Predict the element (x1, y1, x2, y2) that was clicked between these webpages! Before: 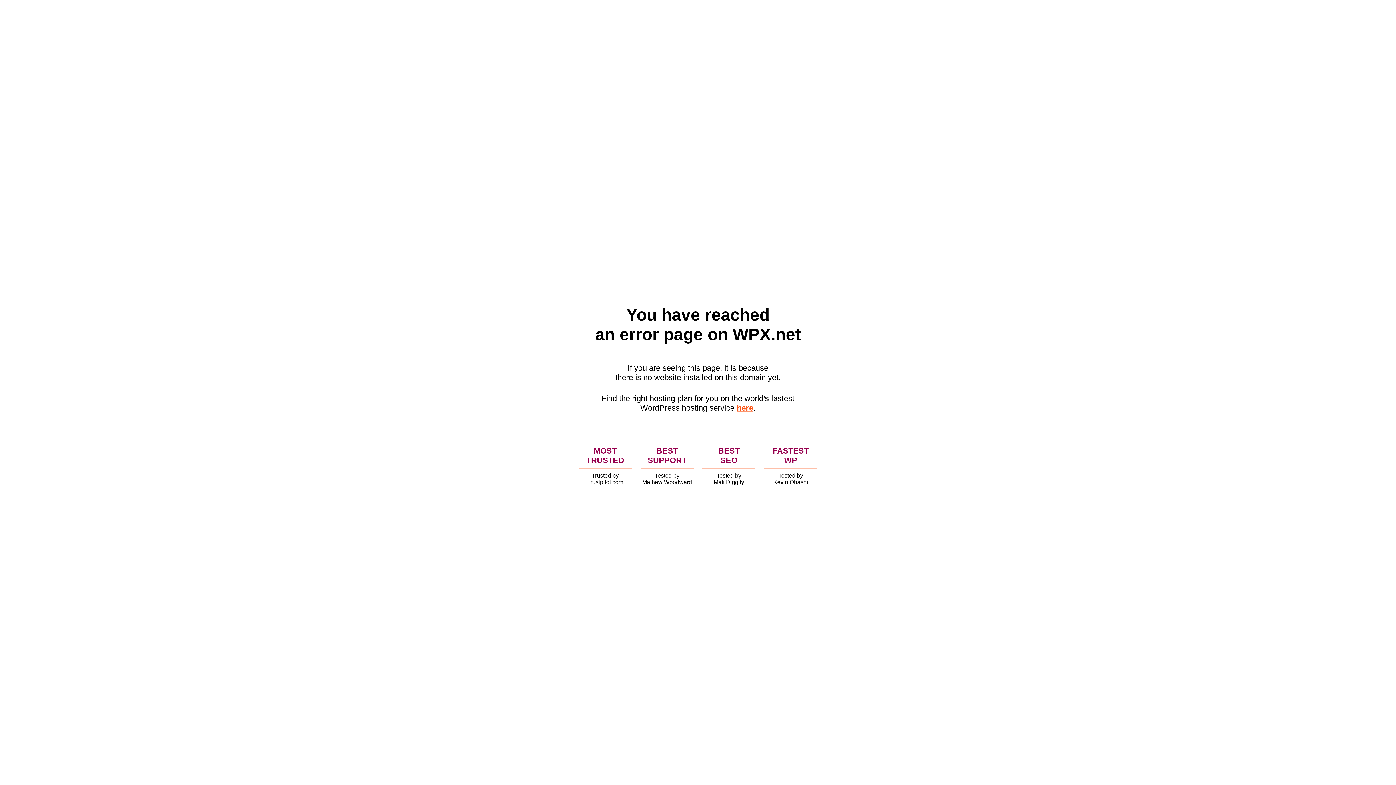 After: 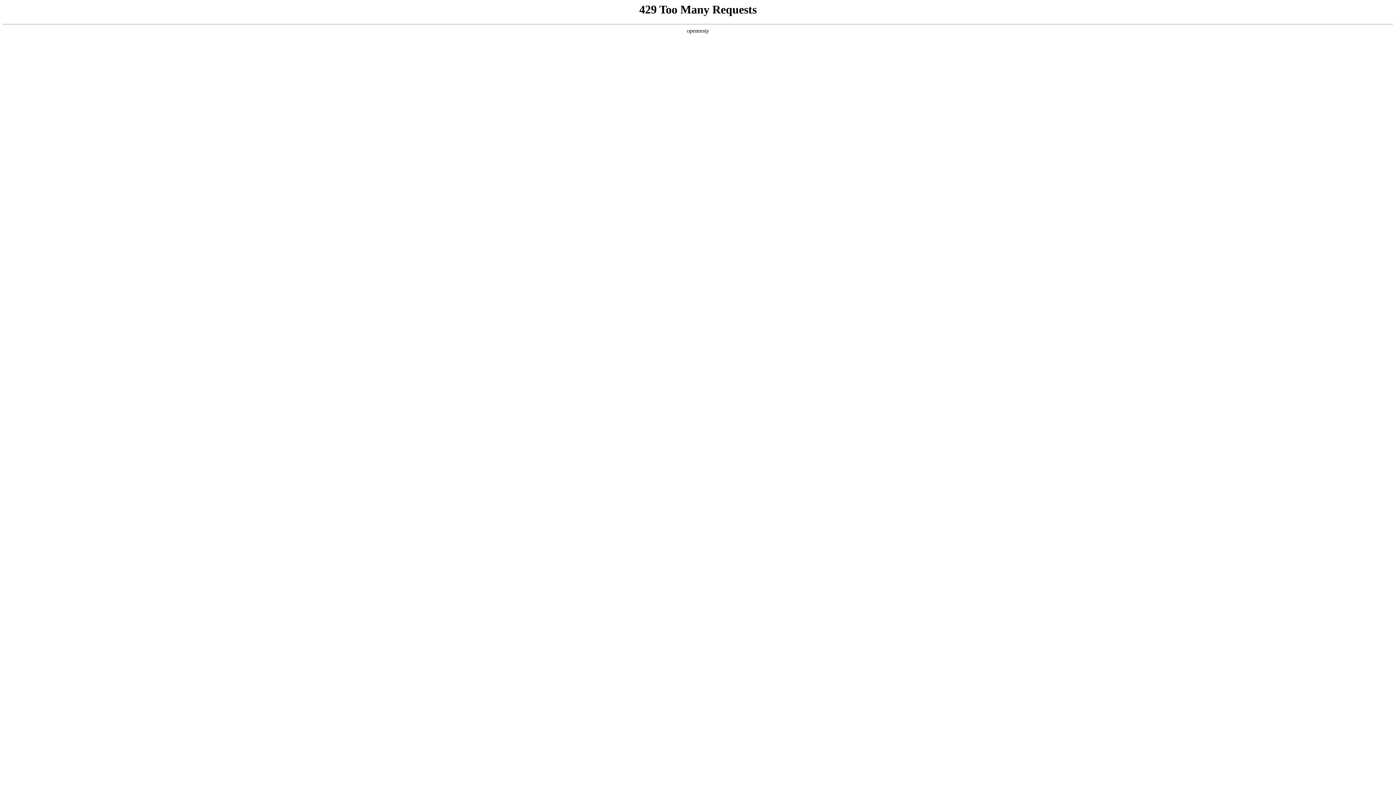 Action: bbox: (736, 403, 753, 412) label: here